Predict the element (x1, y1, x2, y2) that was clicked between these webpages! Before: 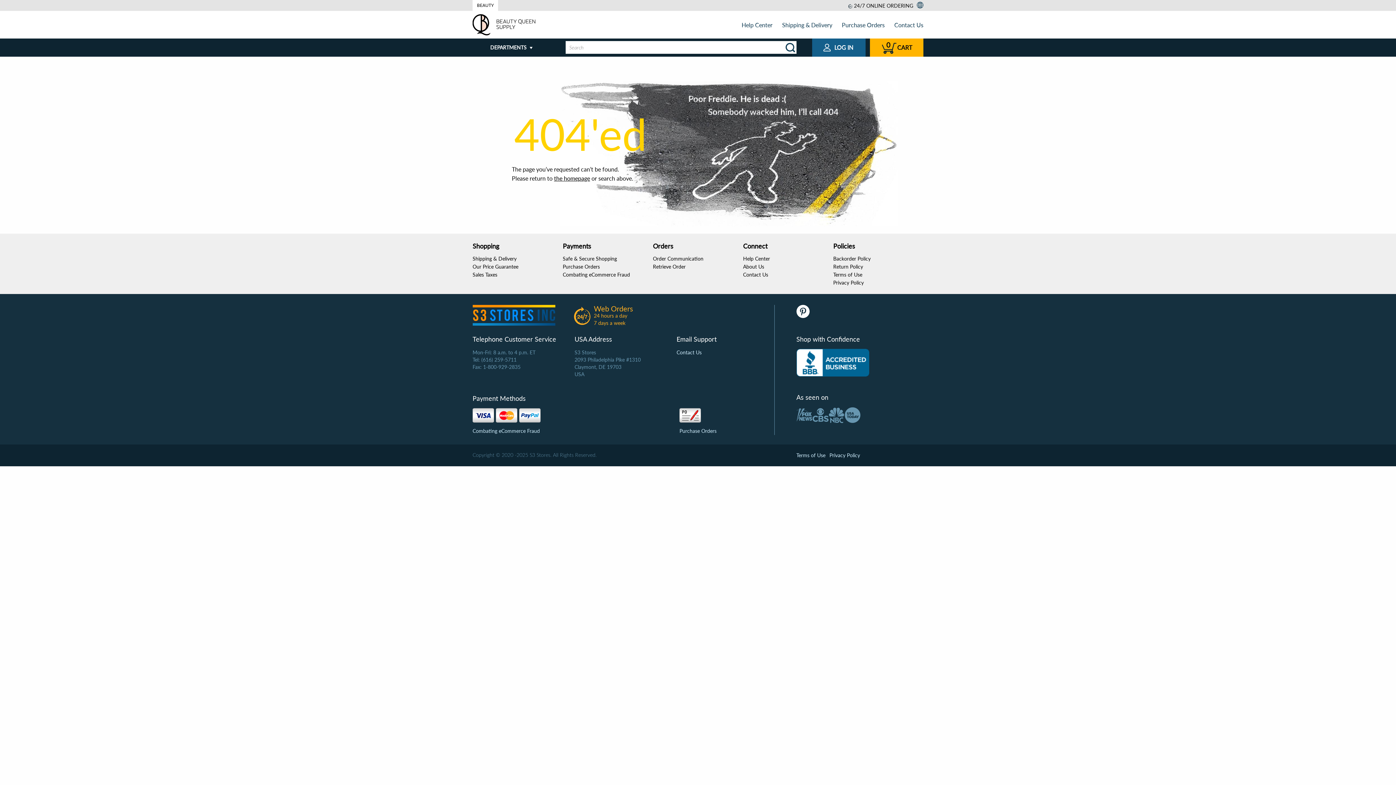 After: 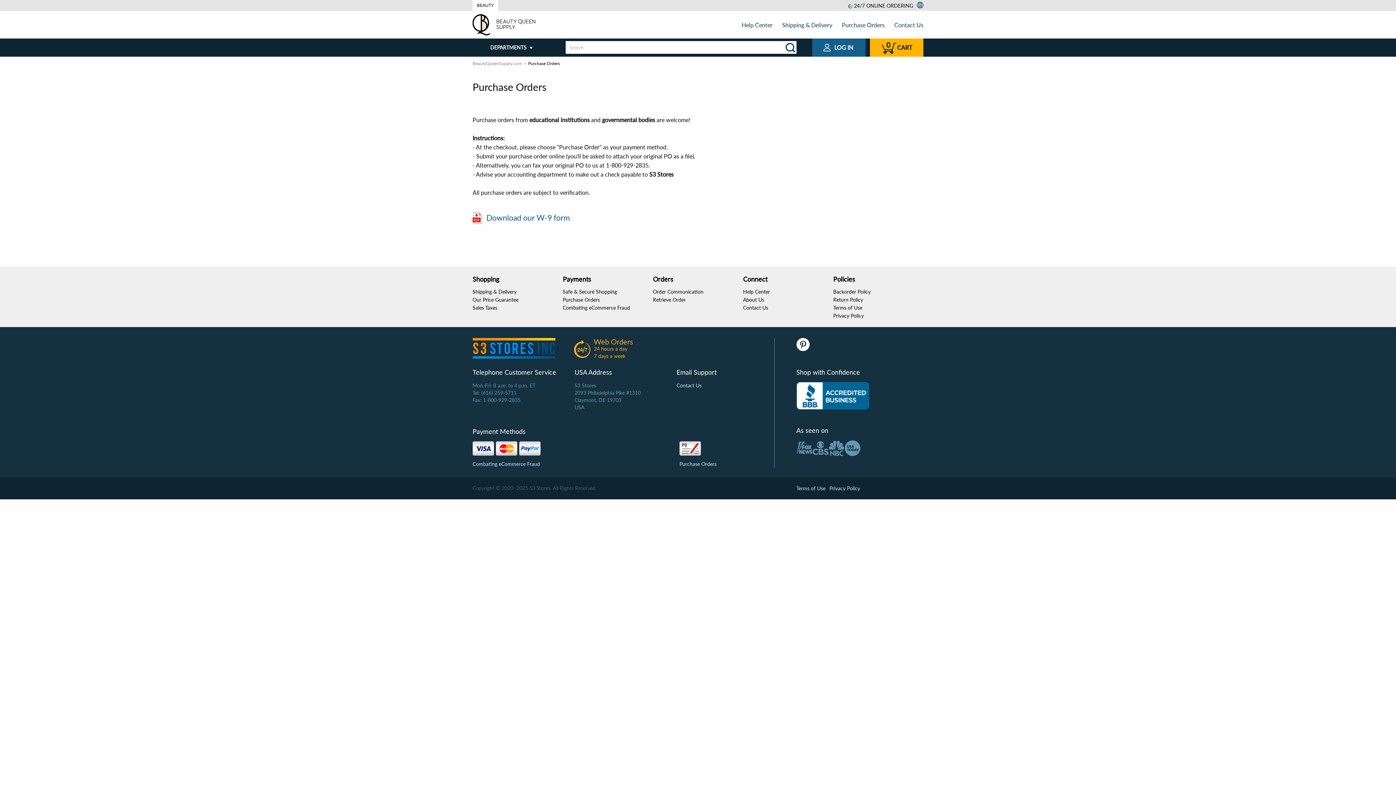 Action: label: Purchase Orders bbox: (842, 21, 884, 28)